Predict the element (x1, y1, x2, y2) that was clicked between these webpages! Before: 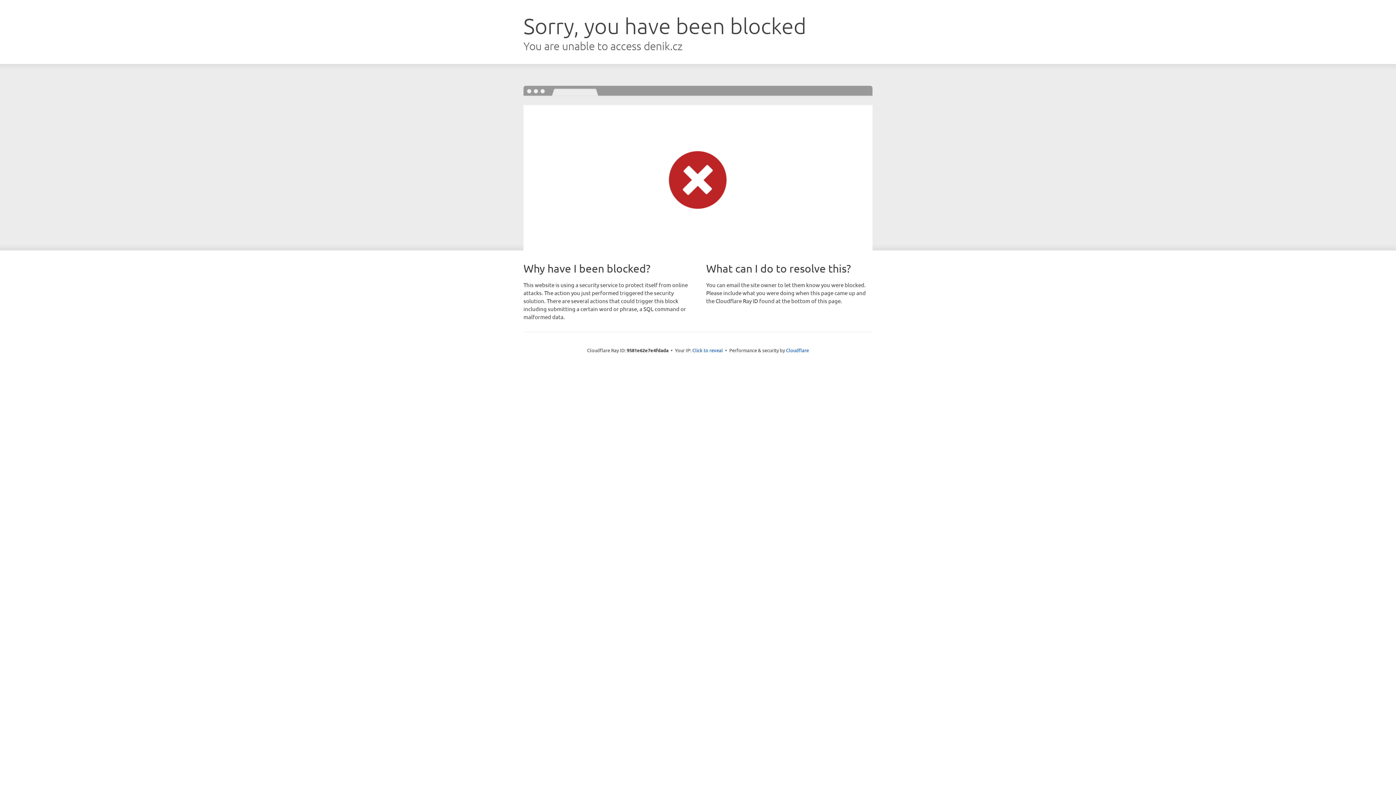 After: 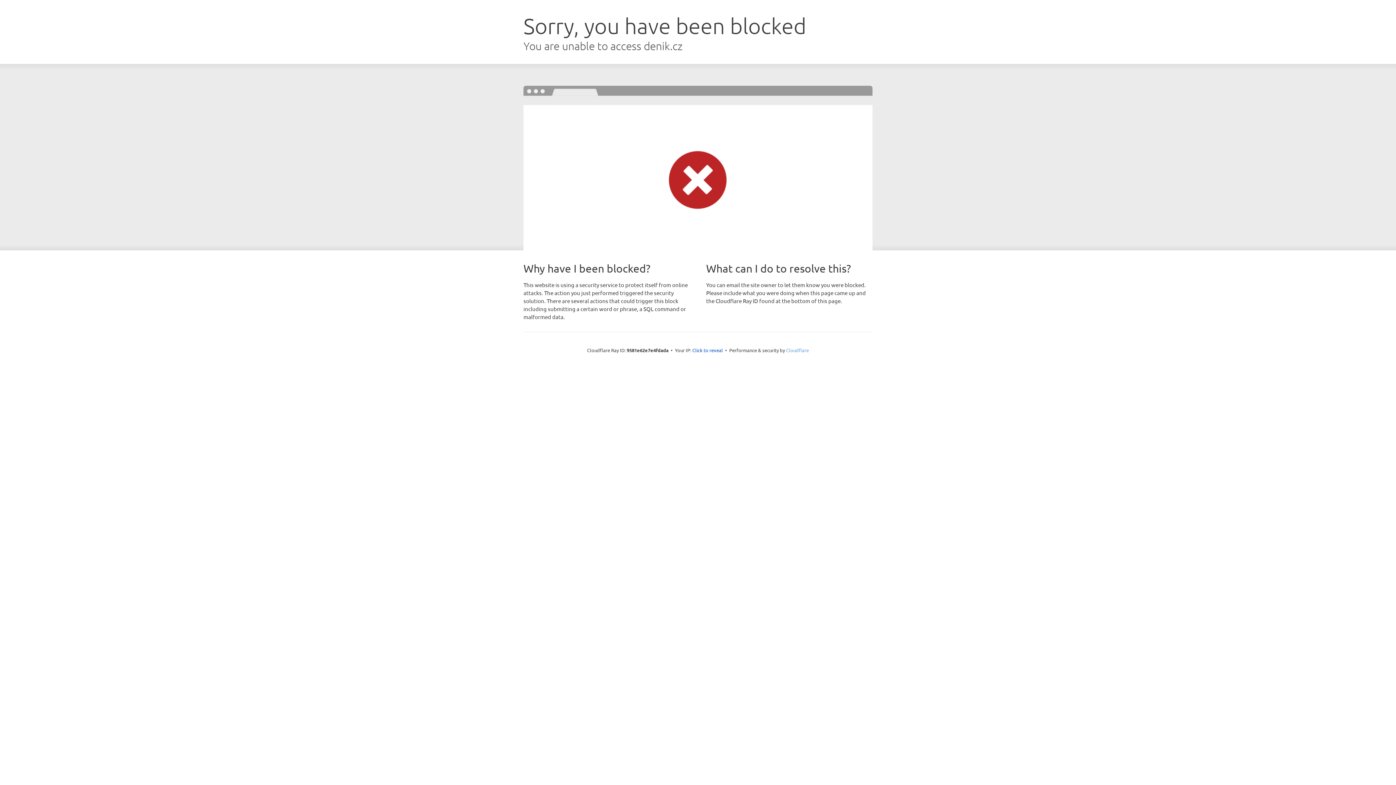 Action: label: Cloudflare bbox: (786, 347, 809, 353)